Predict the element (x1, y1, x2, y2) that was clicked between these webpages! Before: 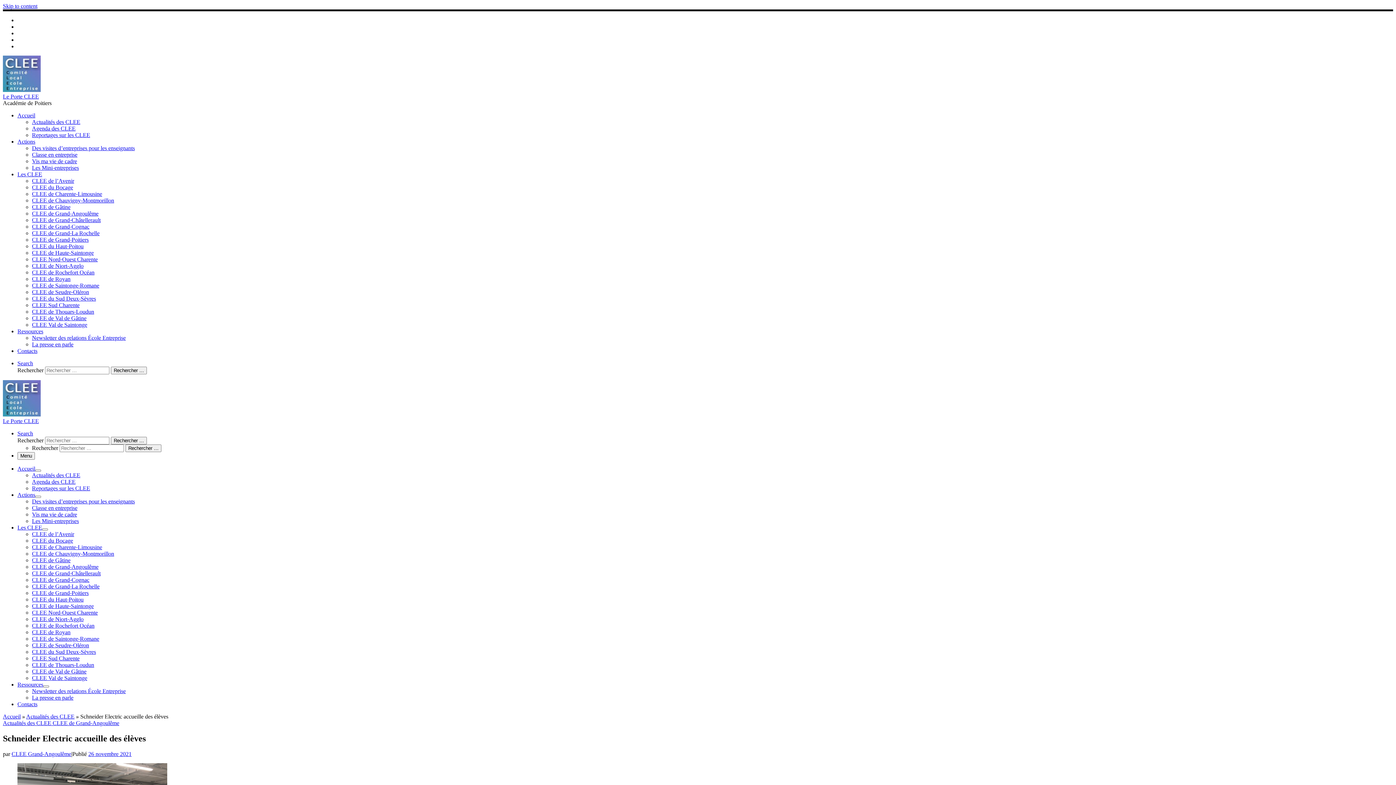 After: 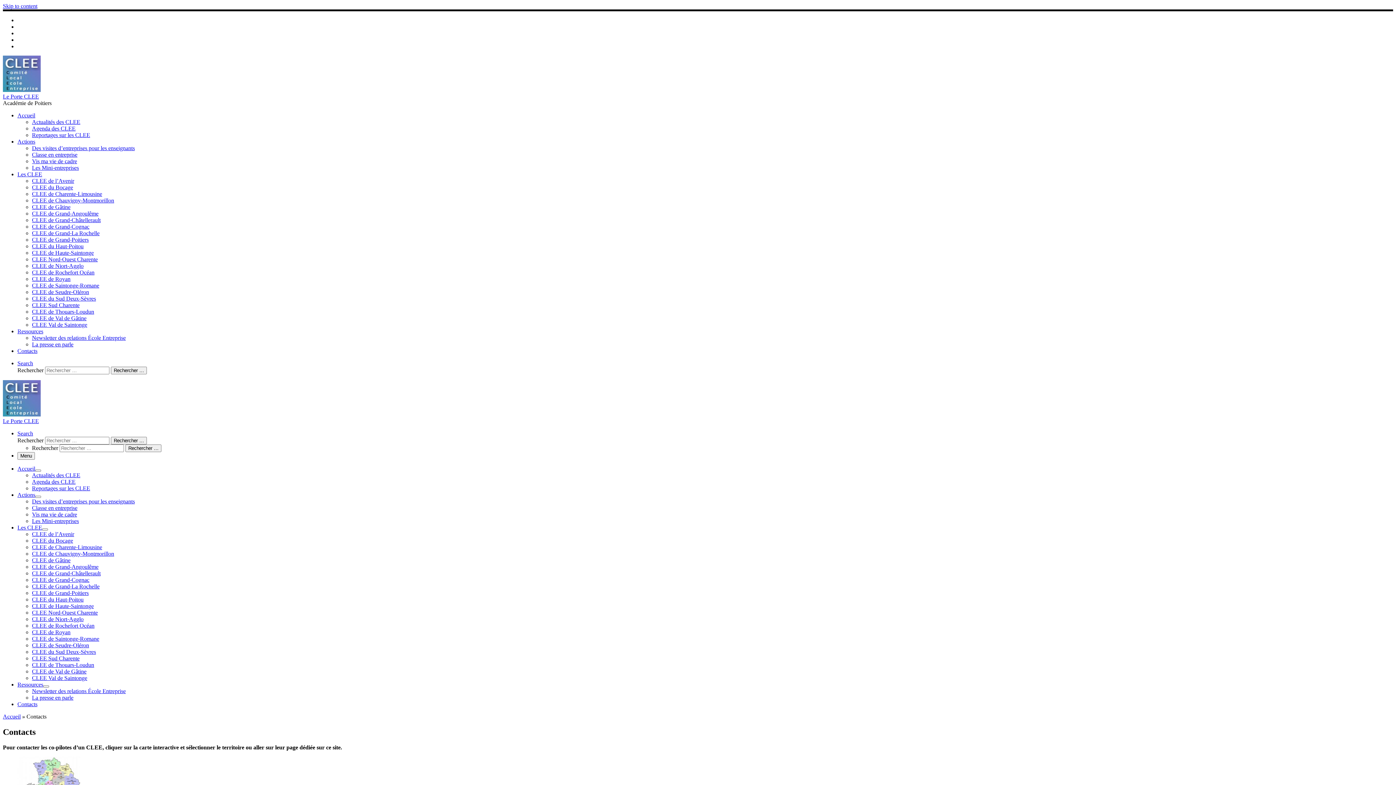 Action: label: Contacts bbox: (17, 701, 37, 707)